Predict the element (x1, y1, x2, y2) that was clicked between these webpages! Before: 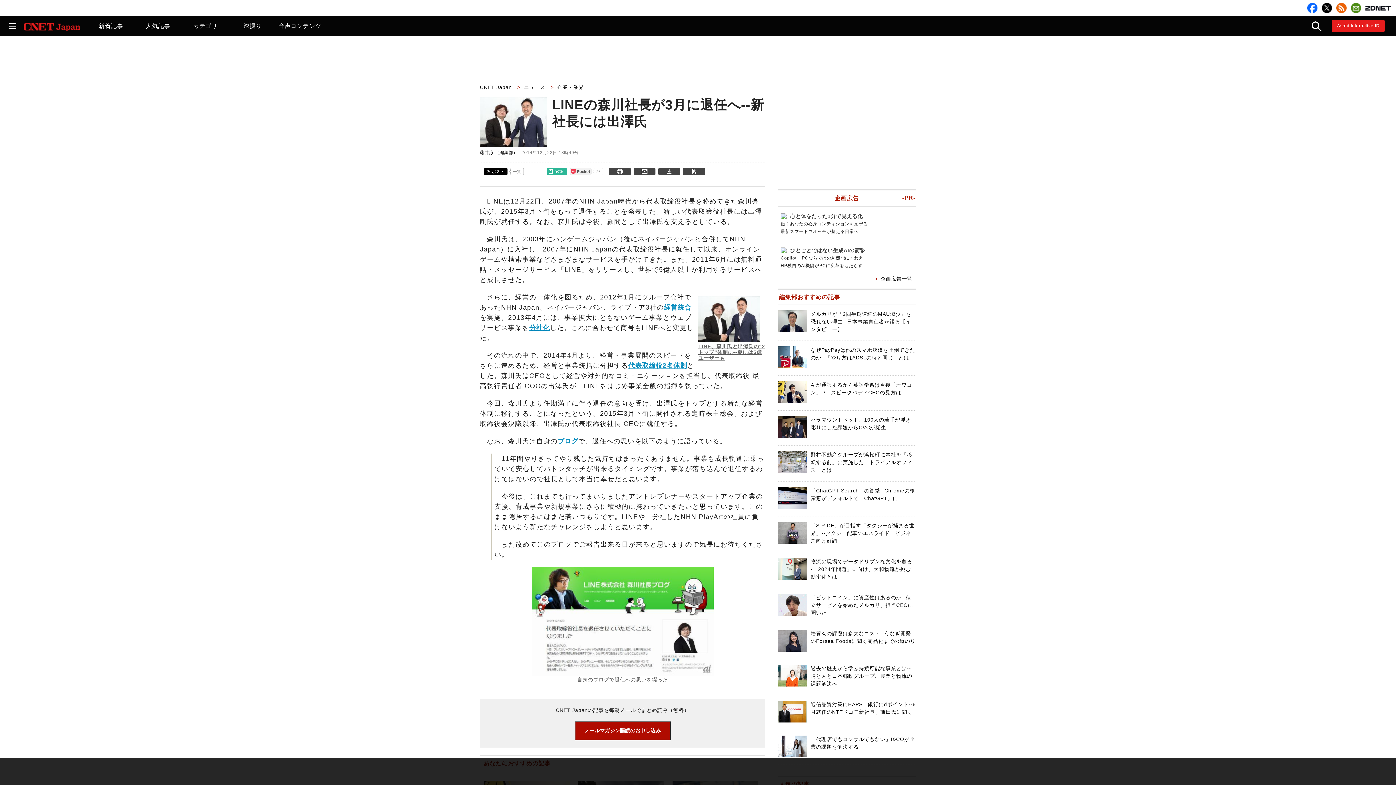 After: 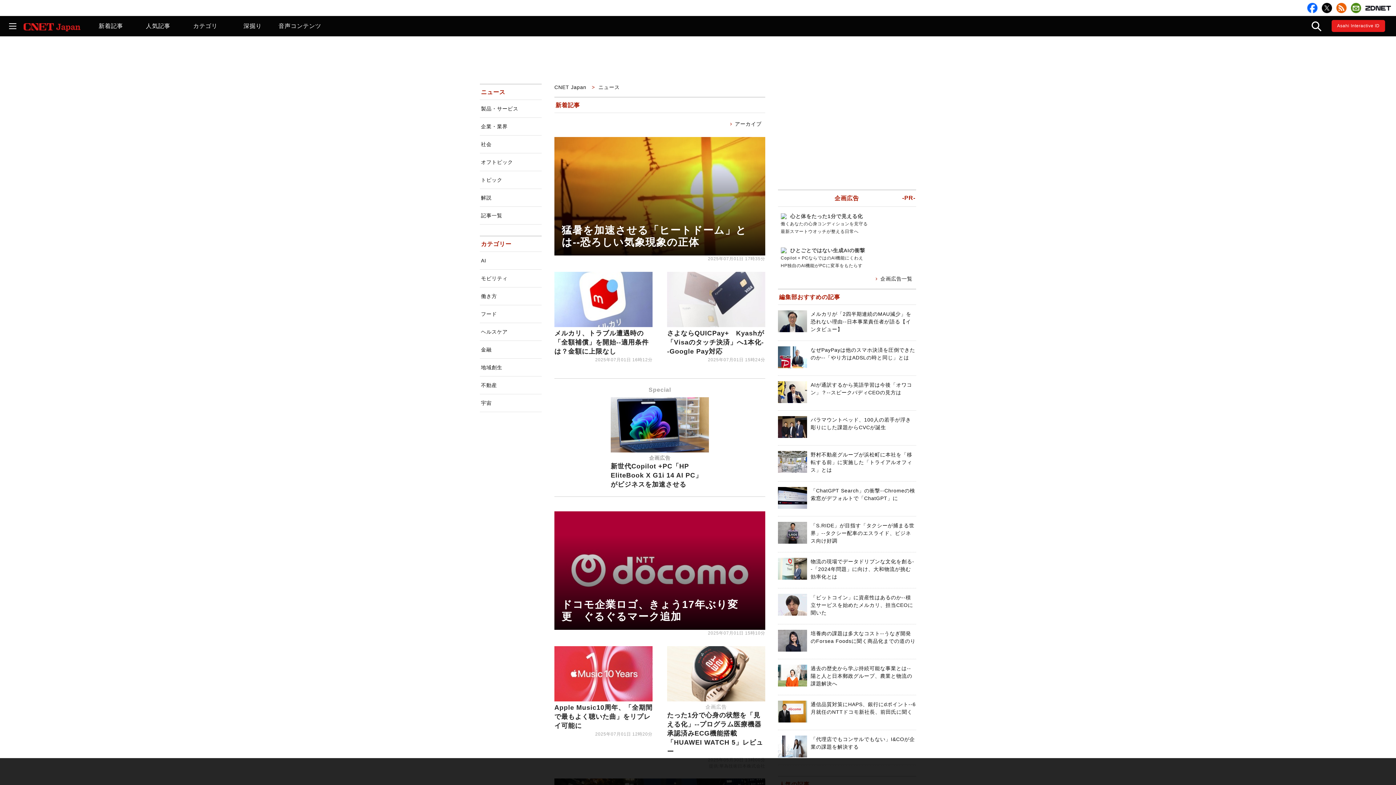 Action: label: ニュース  bbox: (524, 84, 548, 90)